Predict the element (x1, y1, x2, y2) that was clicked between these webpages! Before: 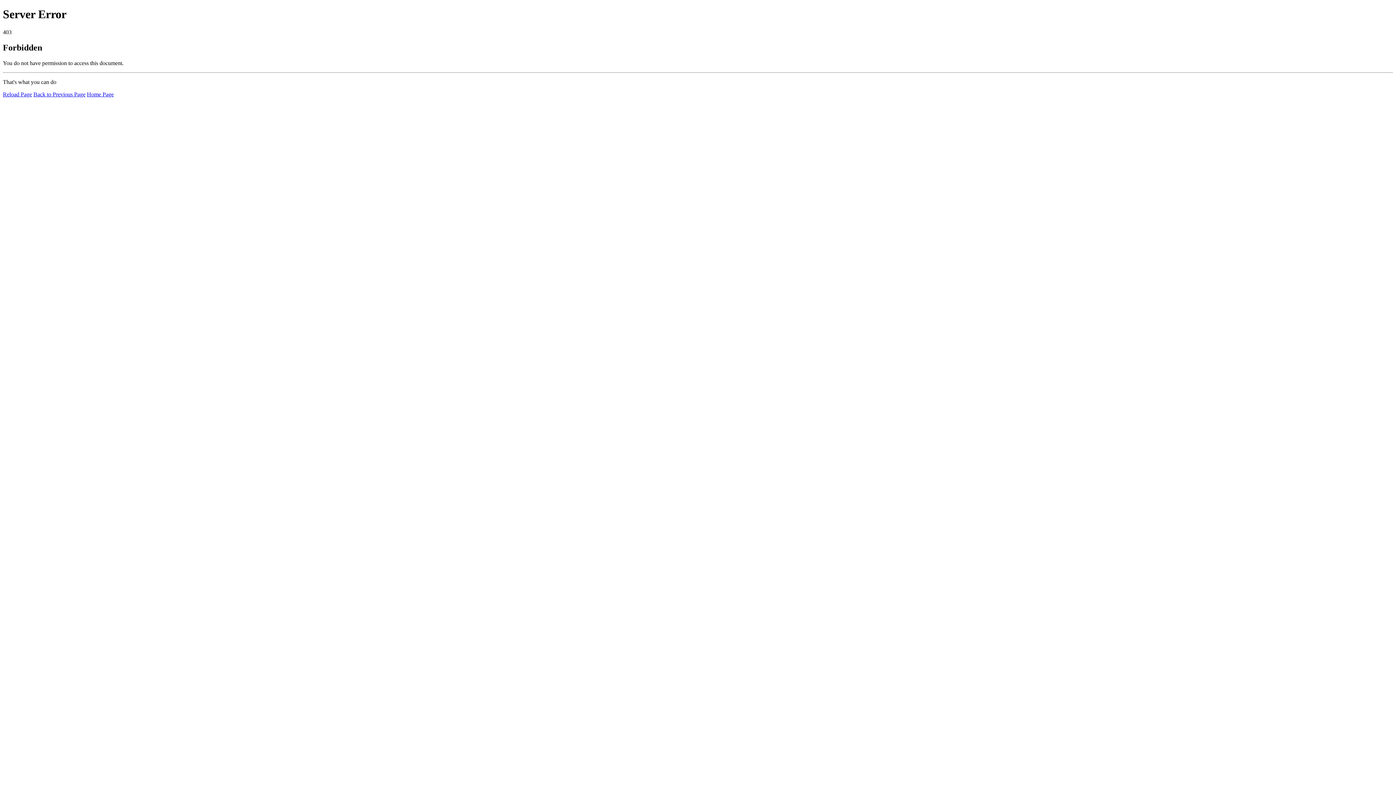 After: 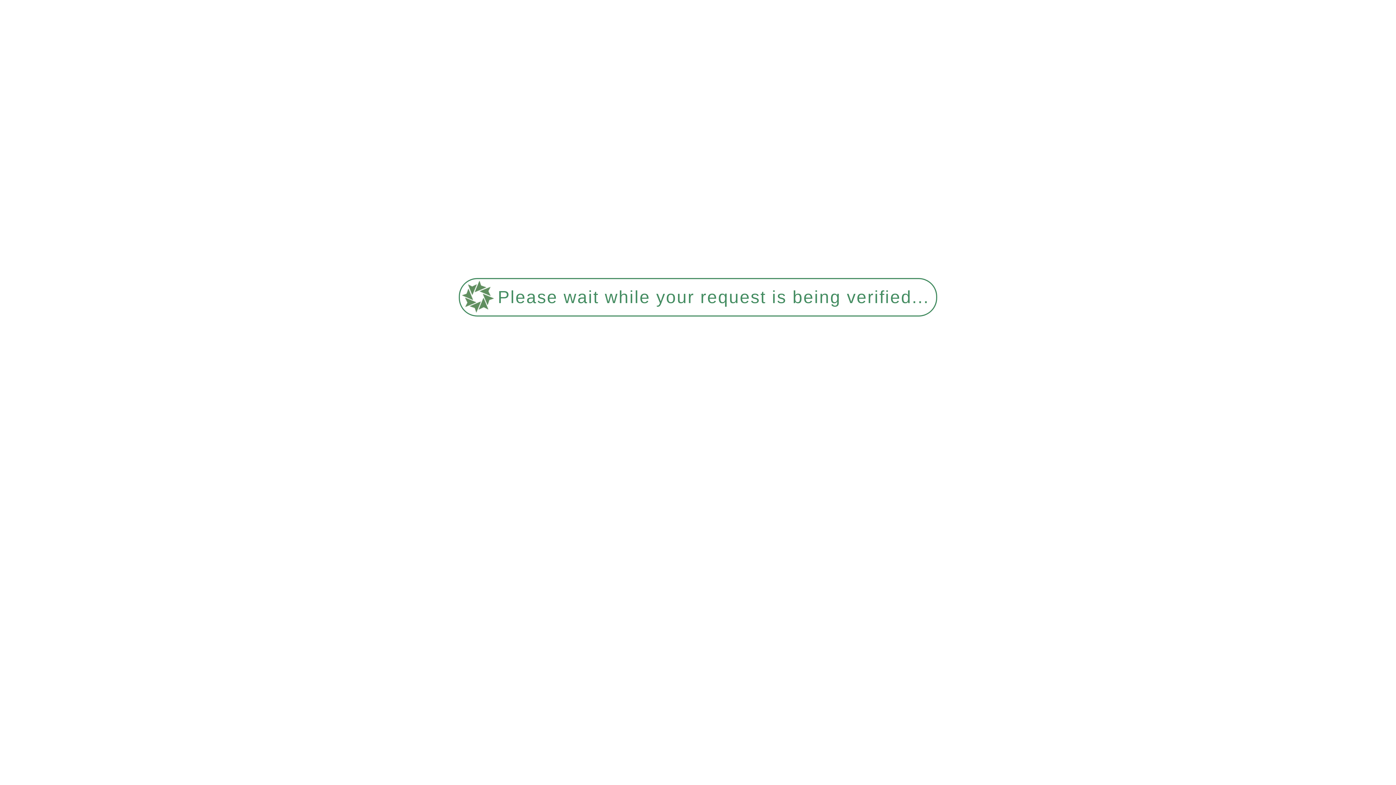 Action: label: Reload Page bbox: (2, 91, 32, 97)